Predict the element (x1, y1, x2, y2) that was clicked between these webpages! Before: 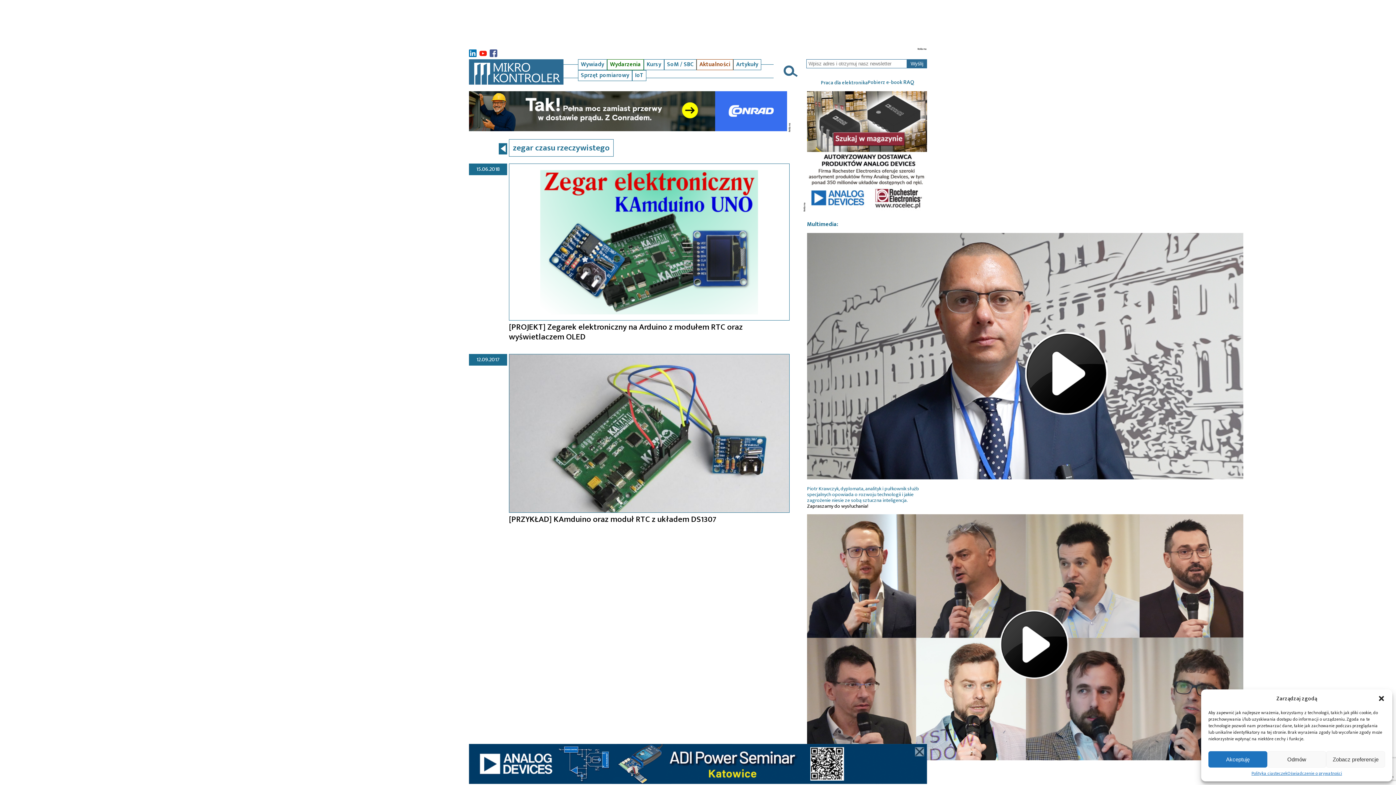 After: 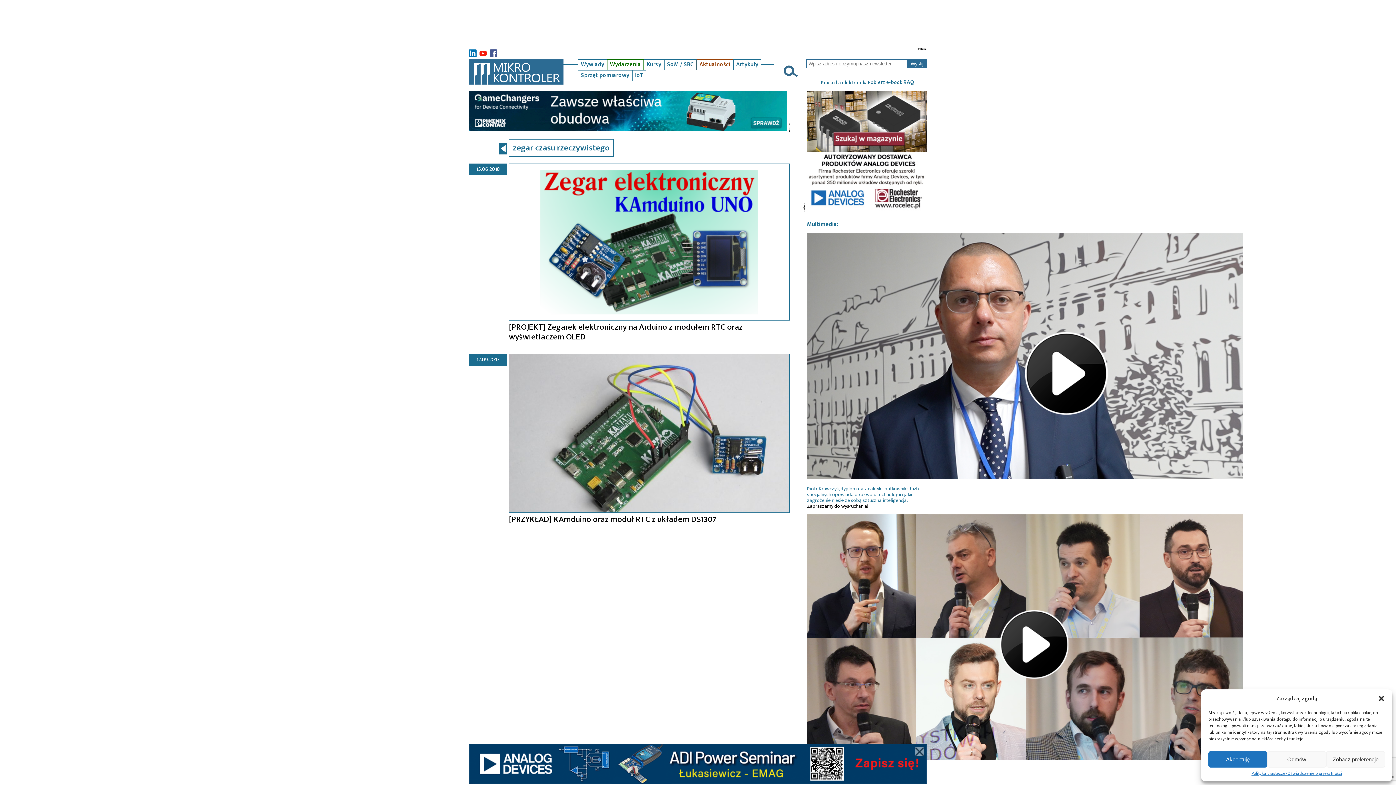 Action: bbox: (807, 484, 919, 504) label: Piotr Krawczyk, dyplomata, analityk i pułkownik służb specjalnych opowiada o rozwoju technologii i jakie zagrożenie niesie ze sobą sztuczna inteligencja.